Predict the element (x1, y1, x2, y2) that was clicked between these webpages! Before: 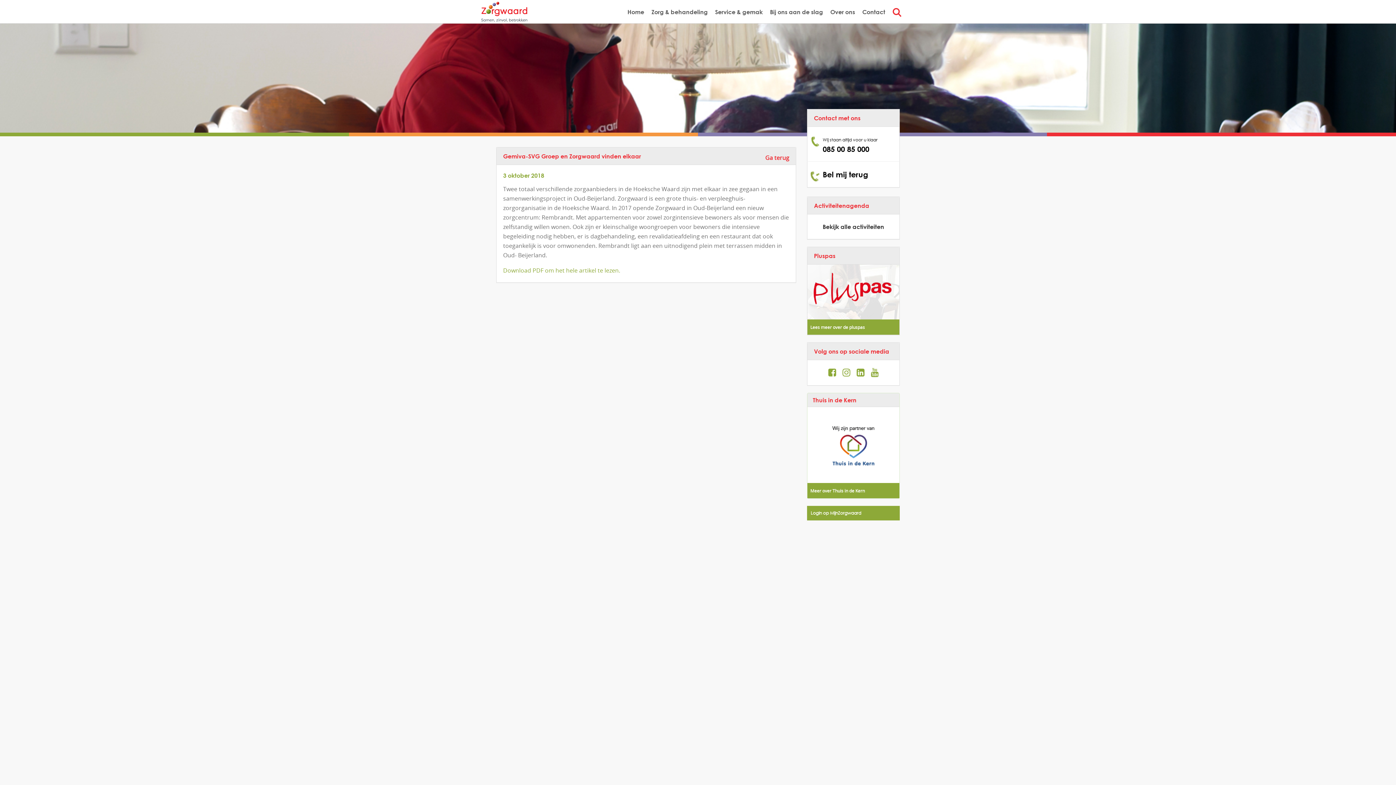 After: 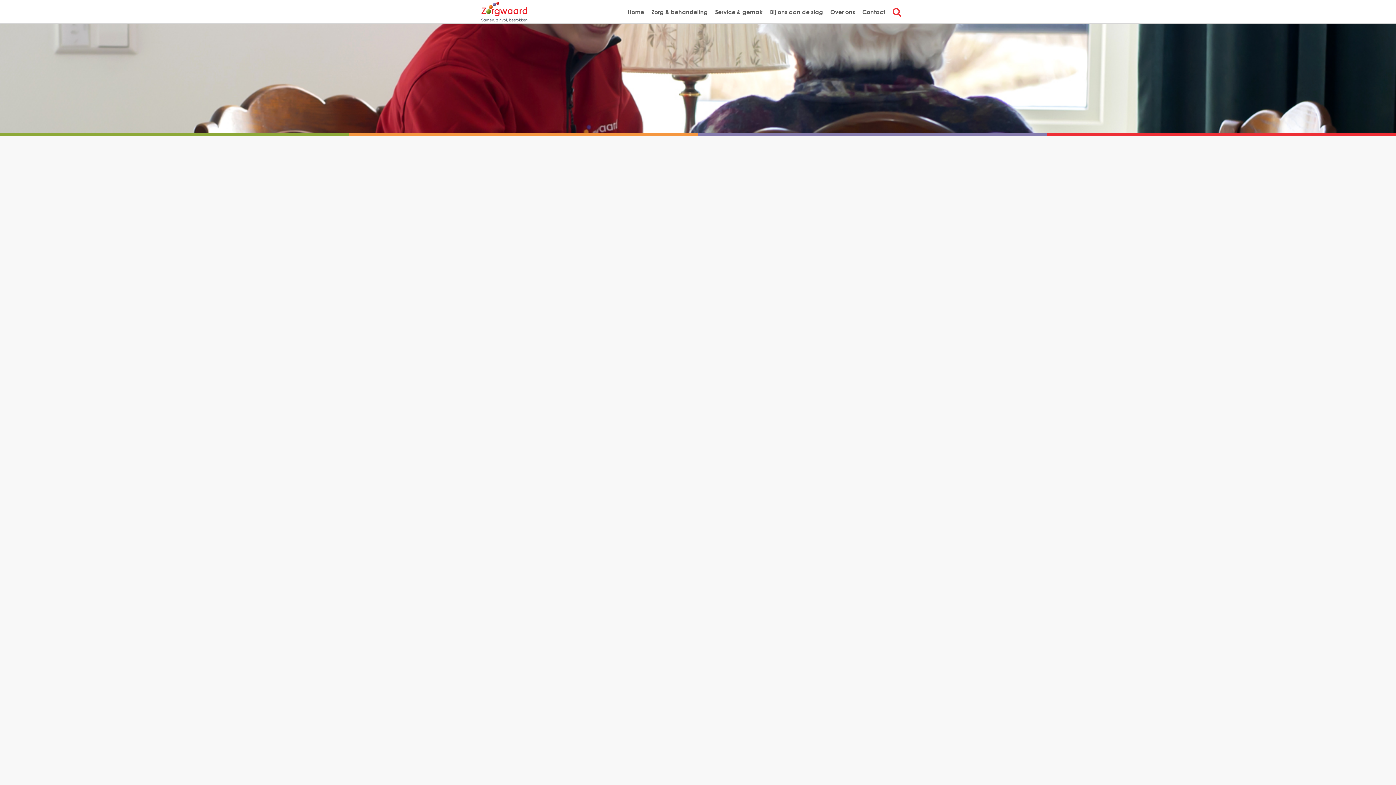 Action: label: Meer over Thuis in de Kern bbox: (810, 488, 865, 493)